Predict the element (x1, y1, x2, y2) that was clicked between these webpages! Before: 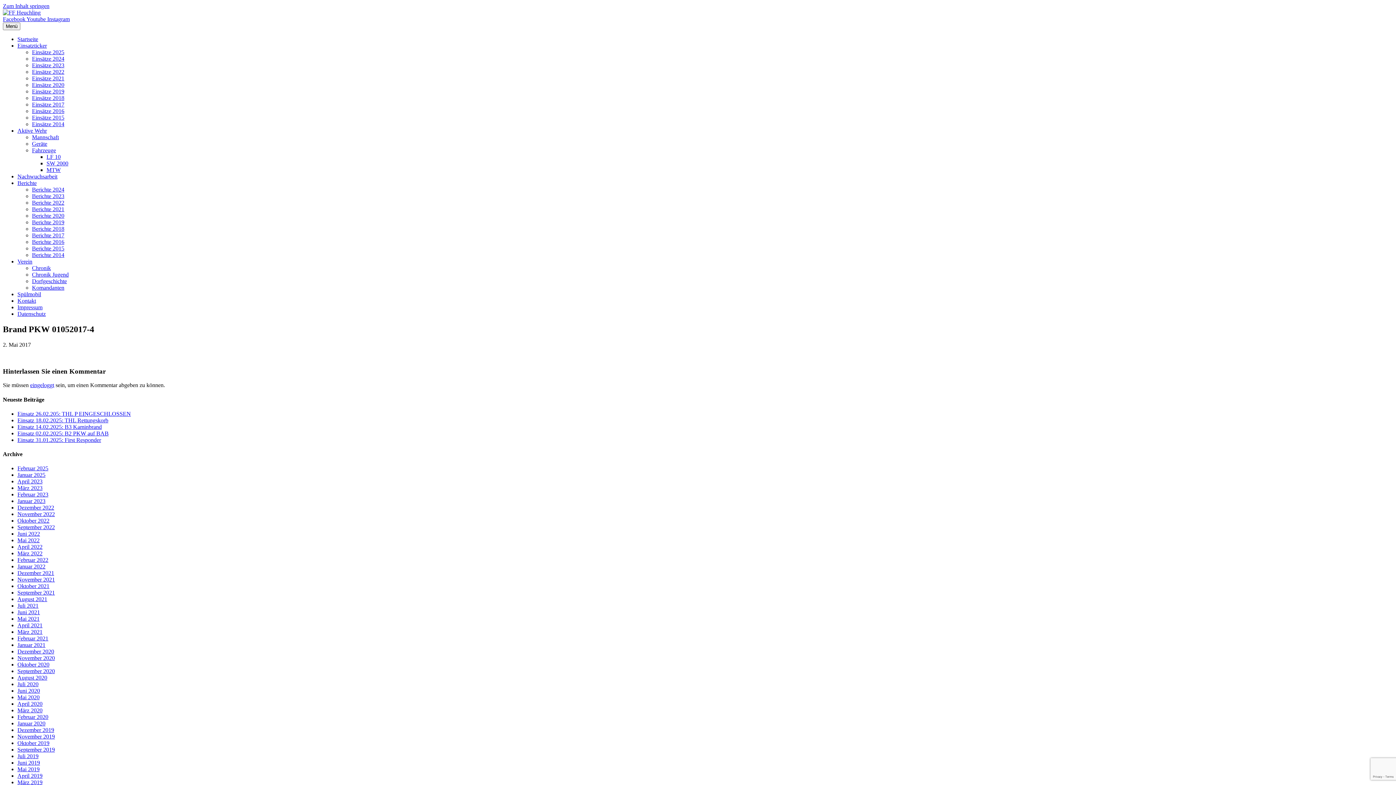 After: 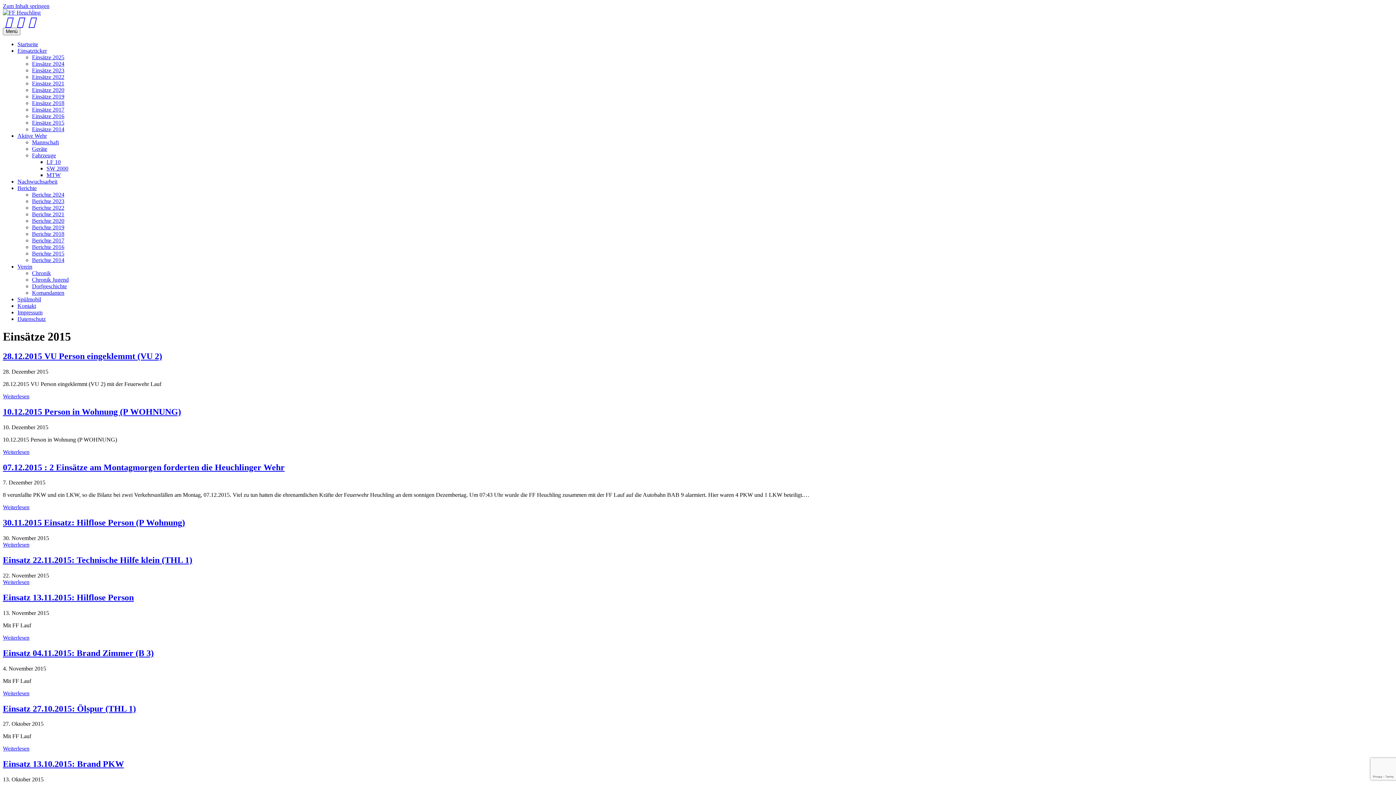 Action: bbox: (32, 114, 64, 120) label: Einsätze 2015